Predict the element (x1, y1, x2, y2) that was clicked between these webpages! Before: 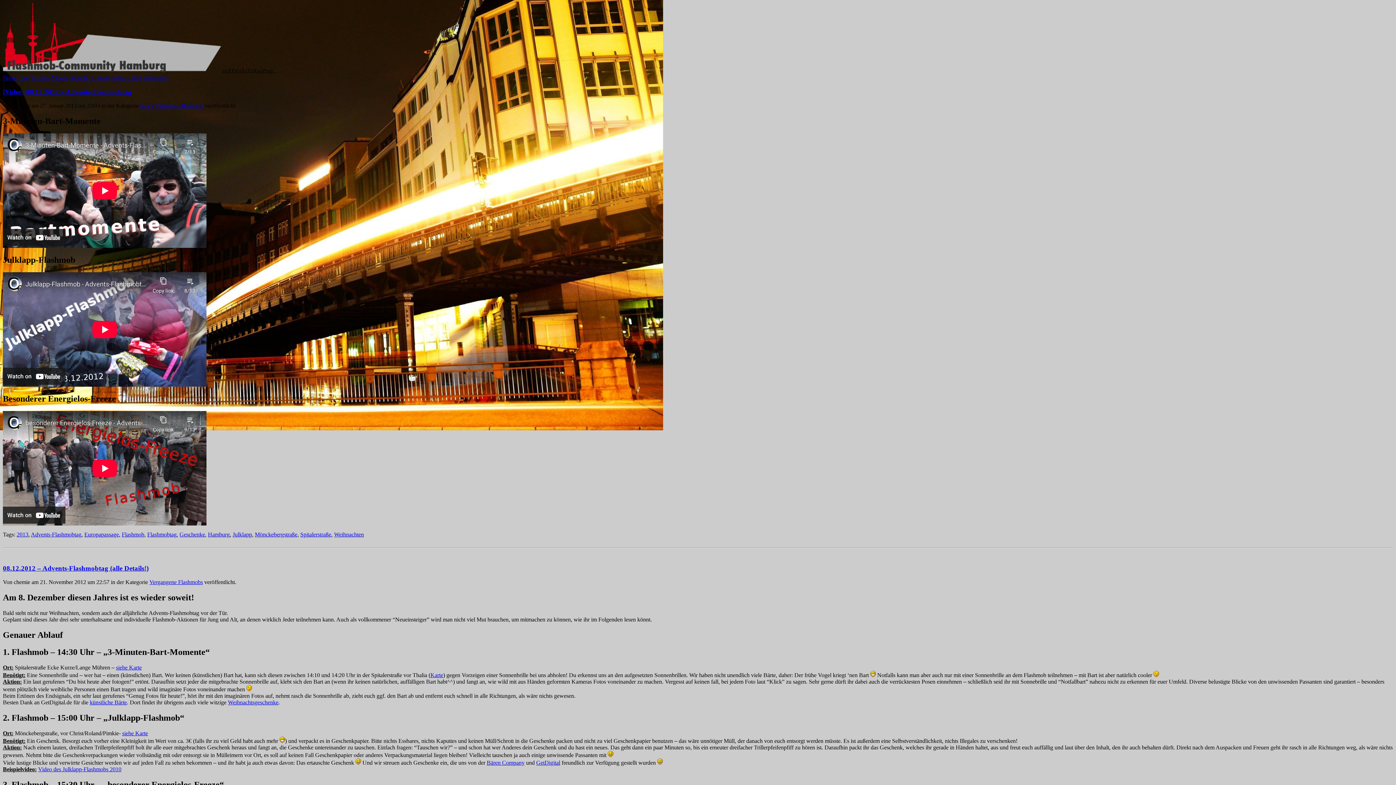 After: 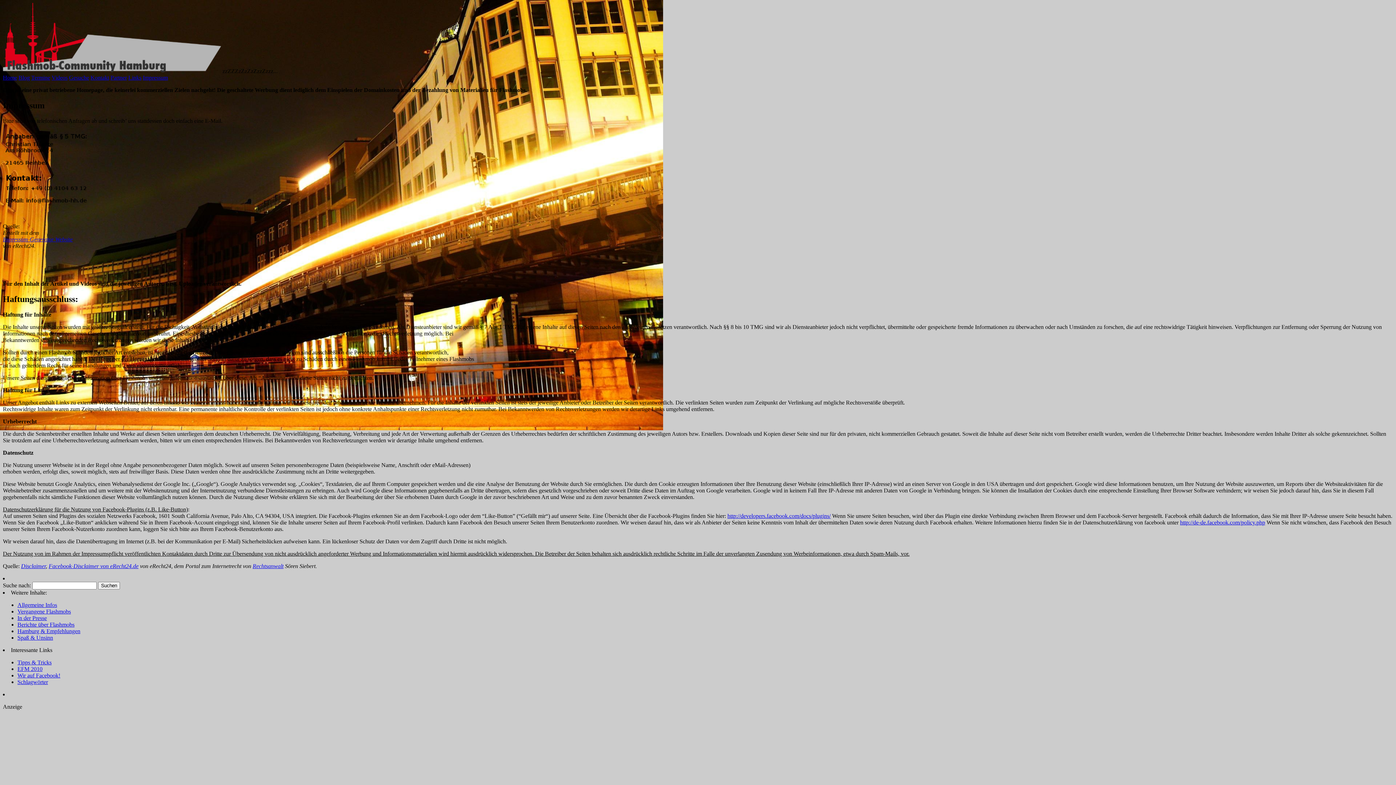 Action: bbox: (142, 74, 168, 80) label: Impressum